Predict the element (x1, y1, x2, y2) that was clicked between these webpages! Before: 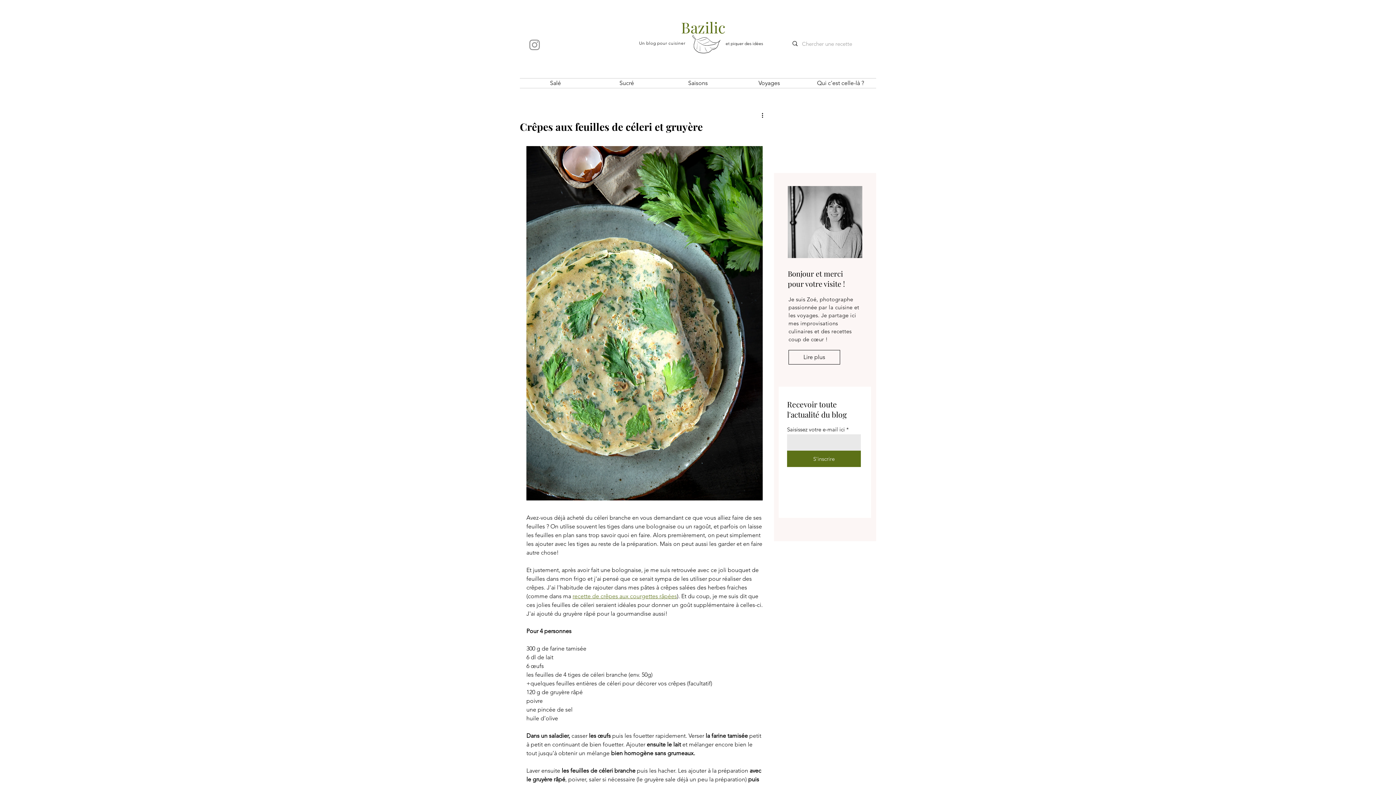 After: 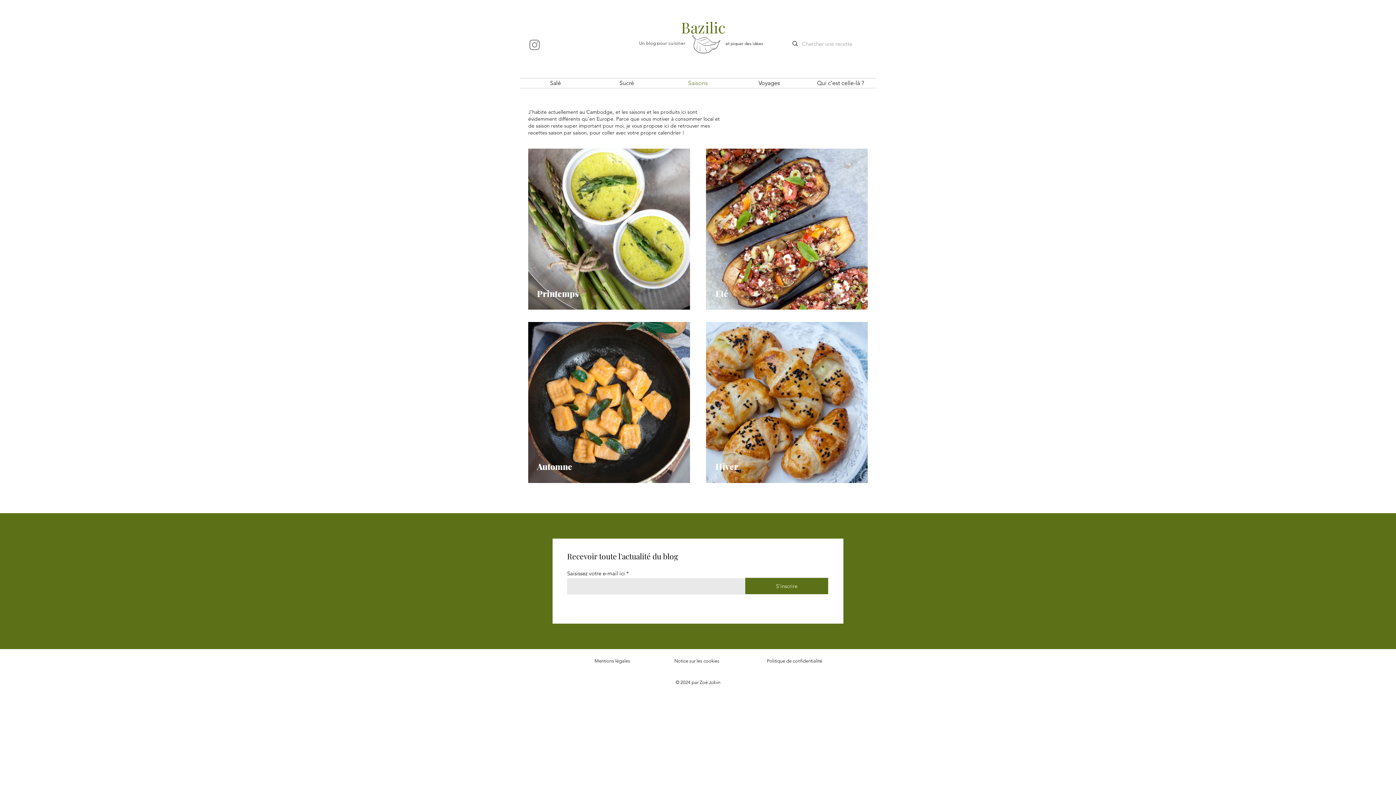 Action: label: Saisons bbox: (662, 78, 733, 88)